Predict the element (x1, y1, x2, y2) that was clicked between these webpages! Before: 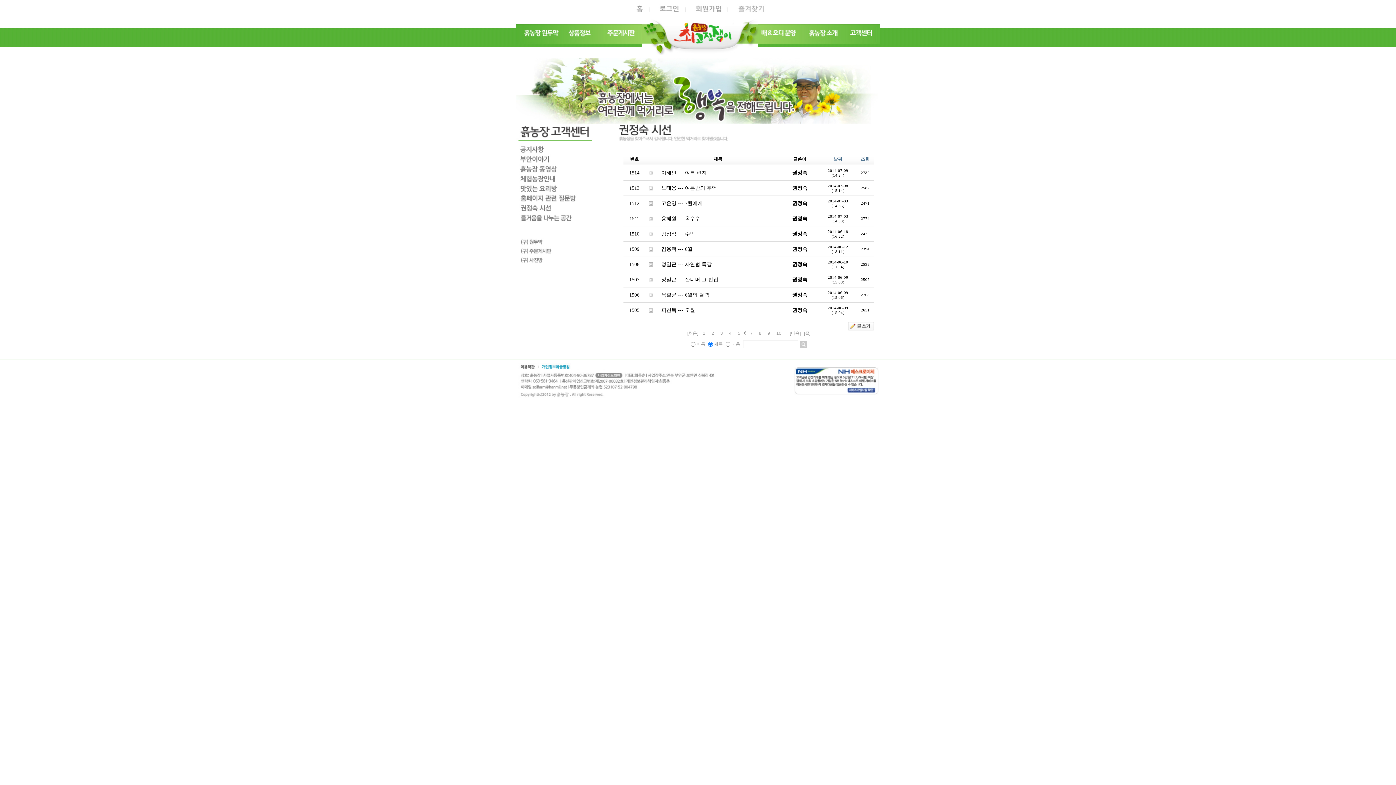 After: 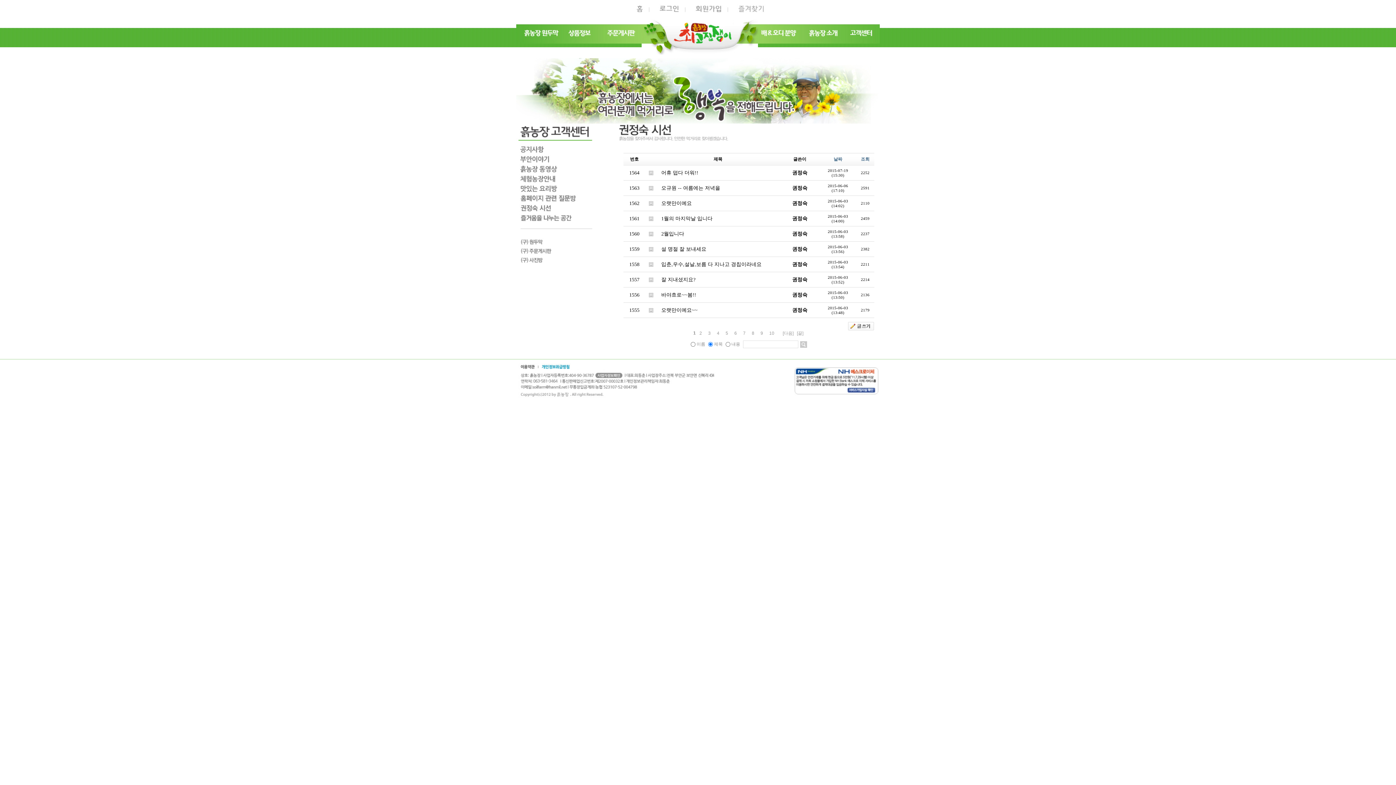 Action: bbox: (800, 341, 807, 346)